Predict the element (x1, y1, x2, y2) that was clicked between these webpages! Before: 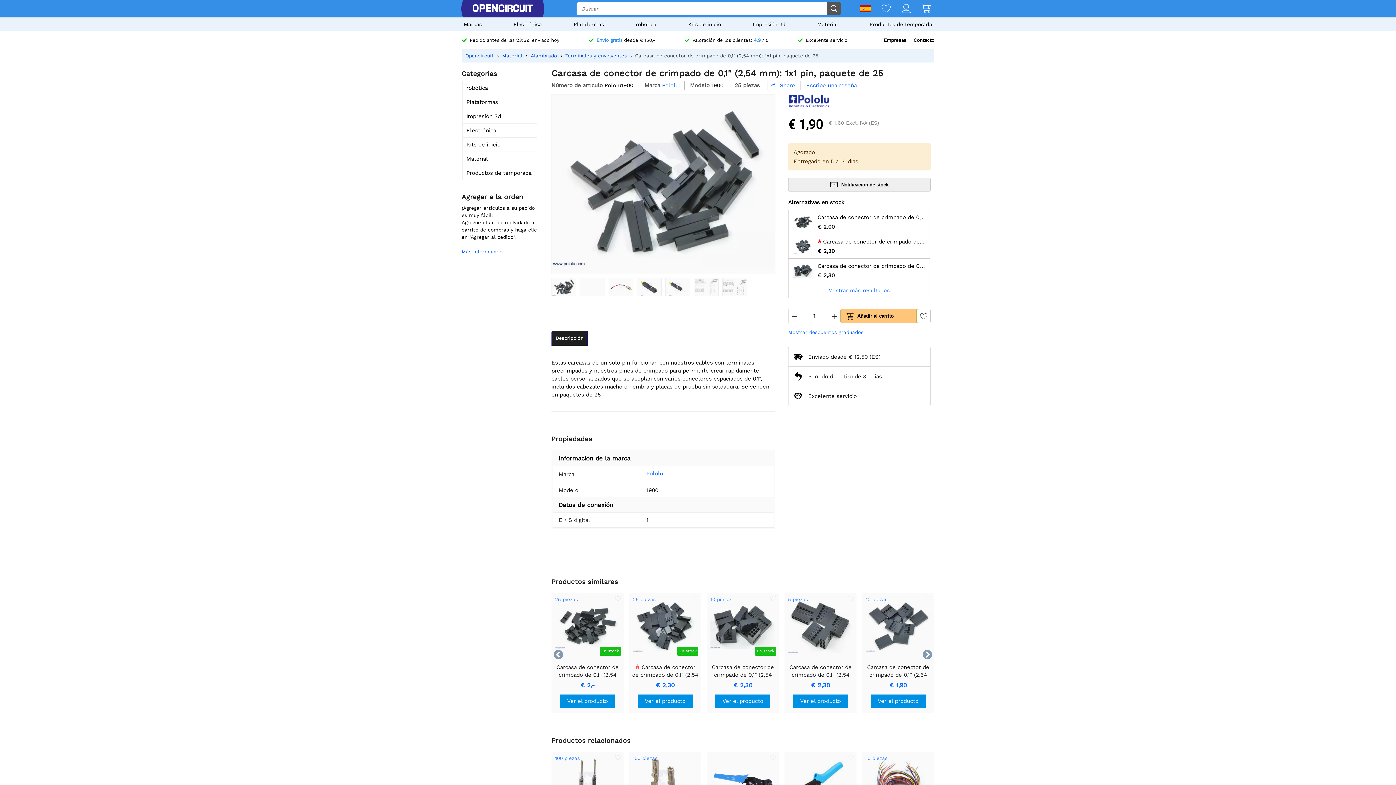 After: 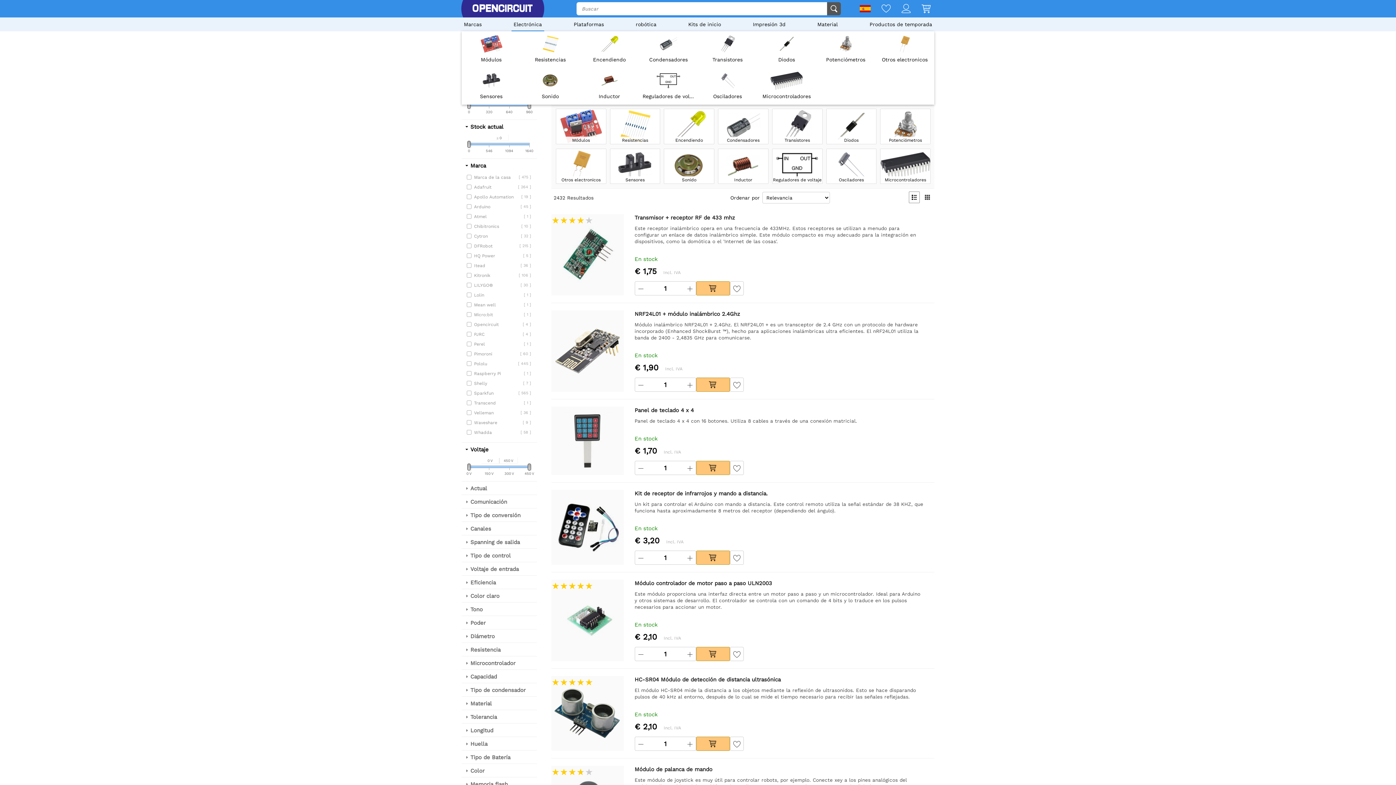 Action: label: Electrónica bbox: (511, 17, 544, 31)